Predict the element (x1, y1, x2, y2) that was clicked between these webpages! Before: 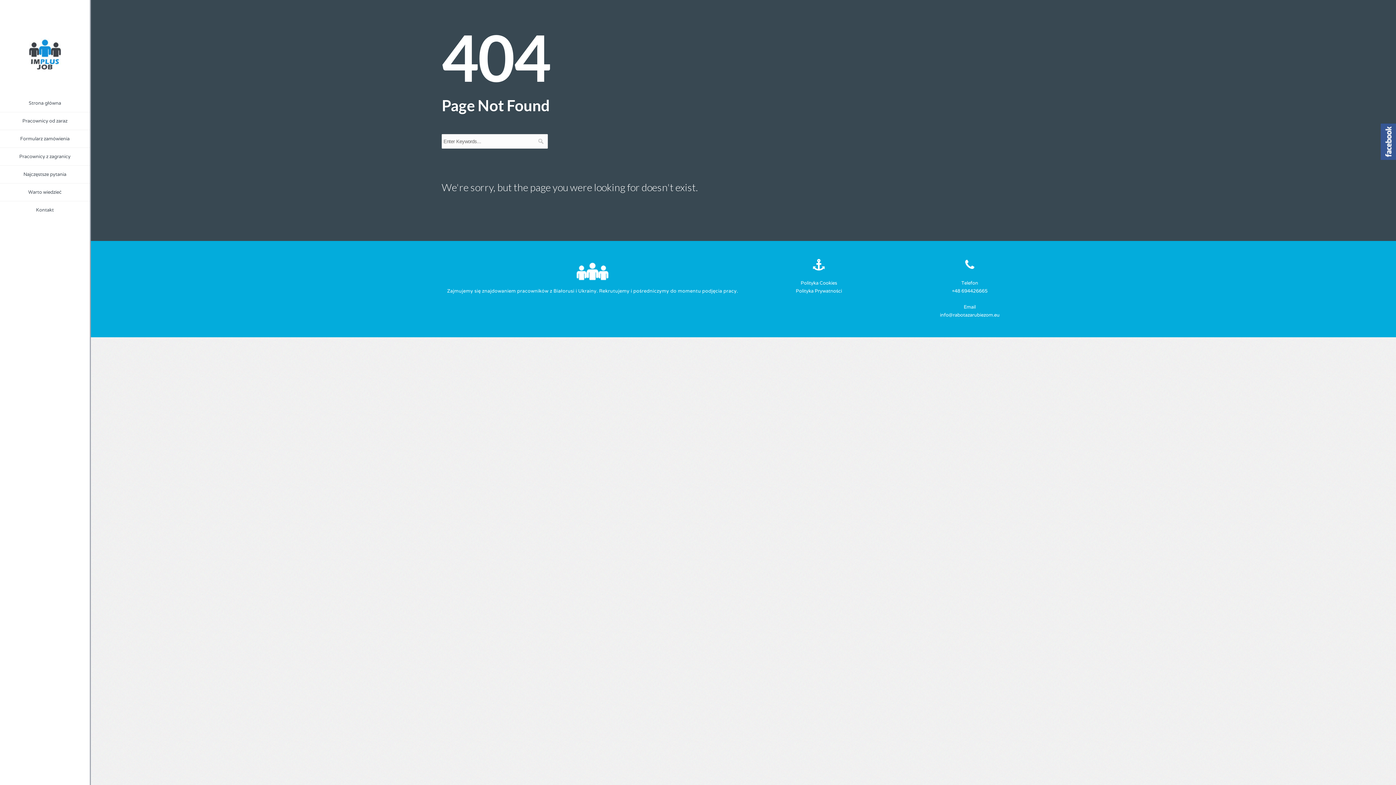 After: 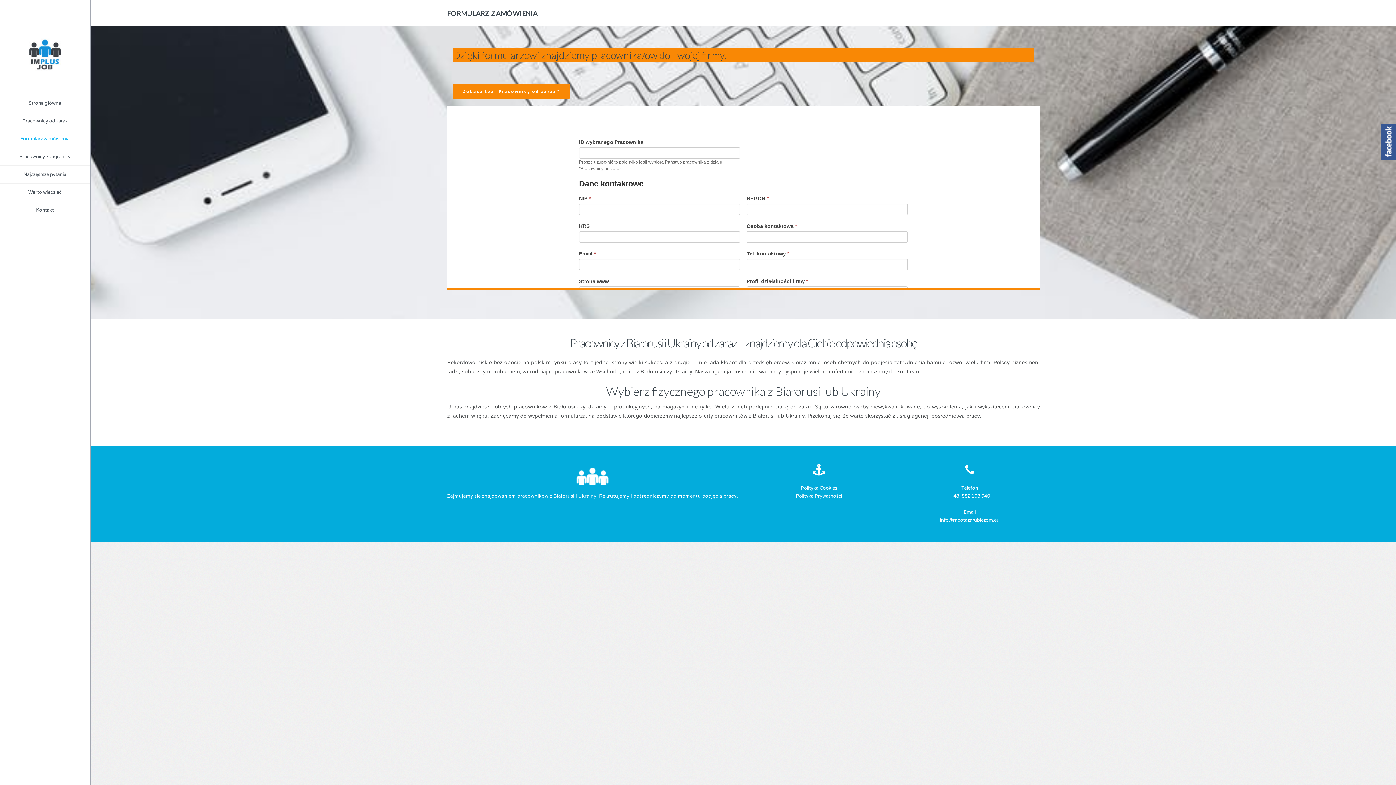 Action: bbox: (0, 130, 89, 147) label: Formularz zamówienia